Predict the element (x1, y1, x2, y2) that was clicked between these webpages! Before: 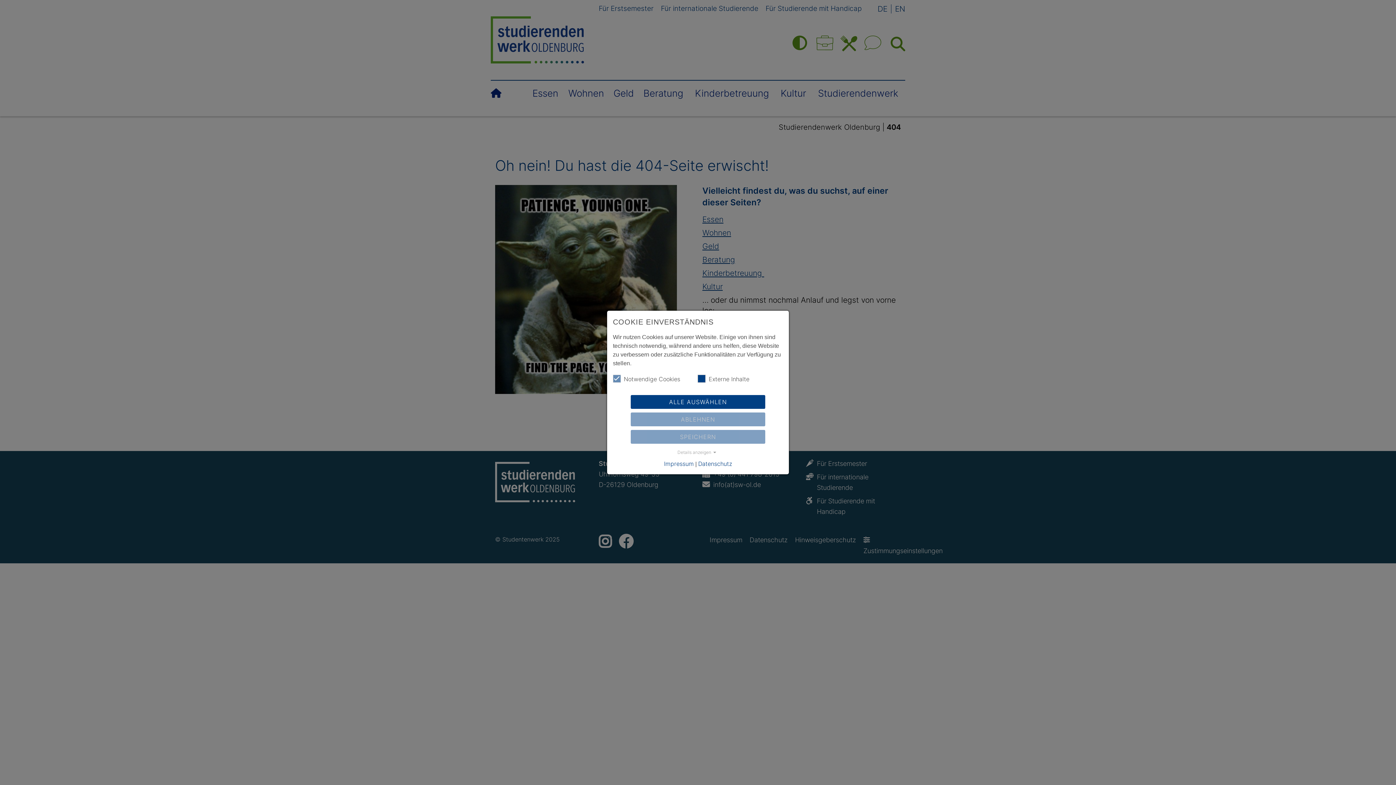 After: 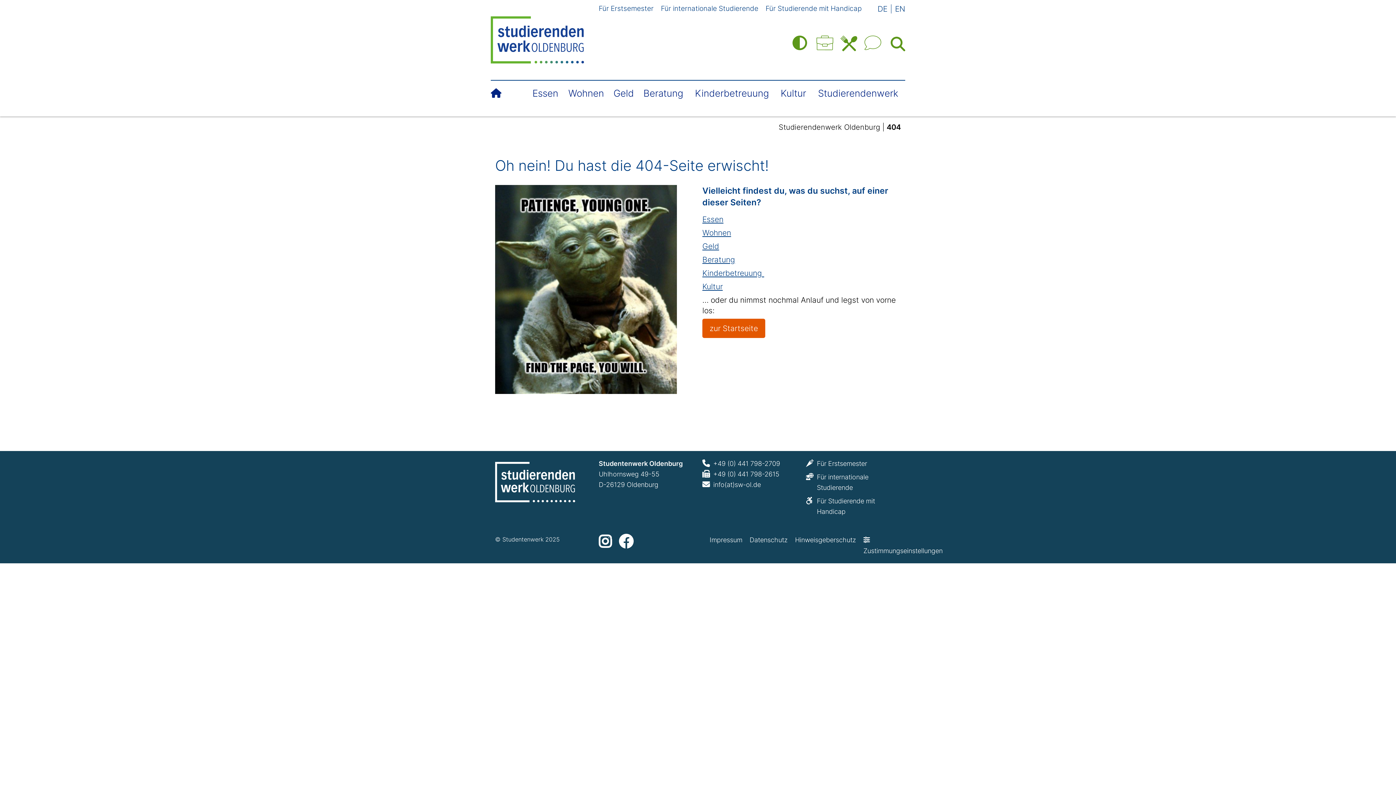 Action: bbox: (630, 430, 765, 444) label: SPEICHERN